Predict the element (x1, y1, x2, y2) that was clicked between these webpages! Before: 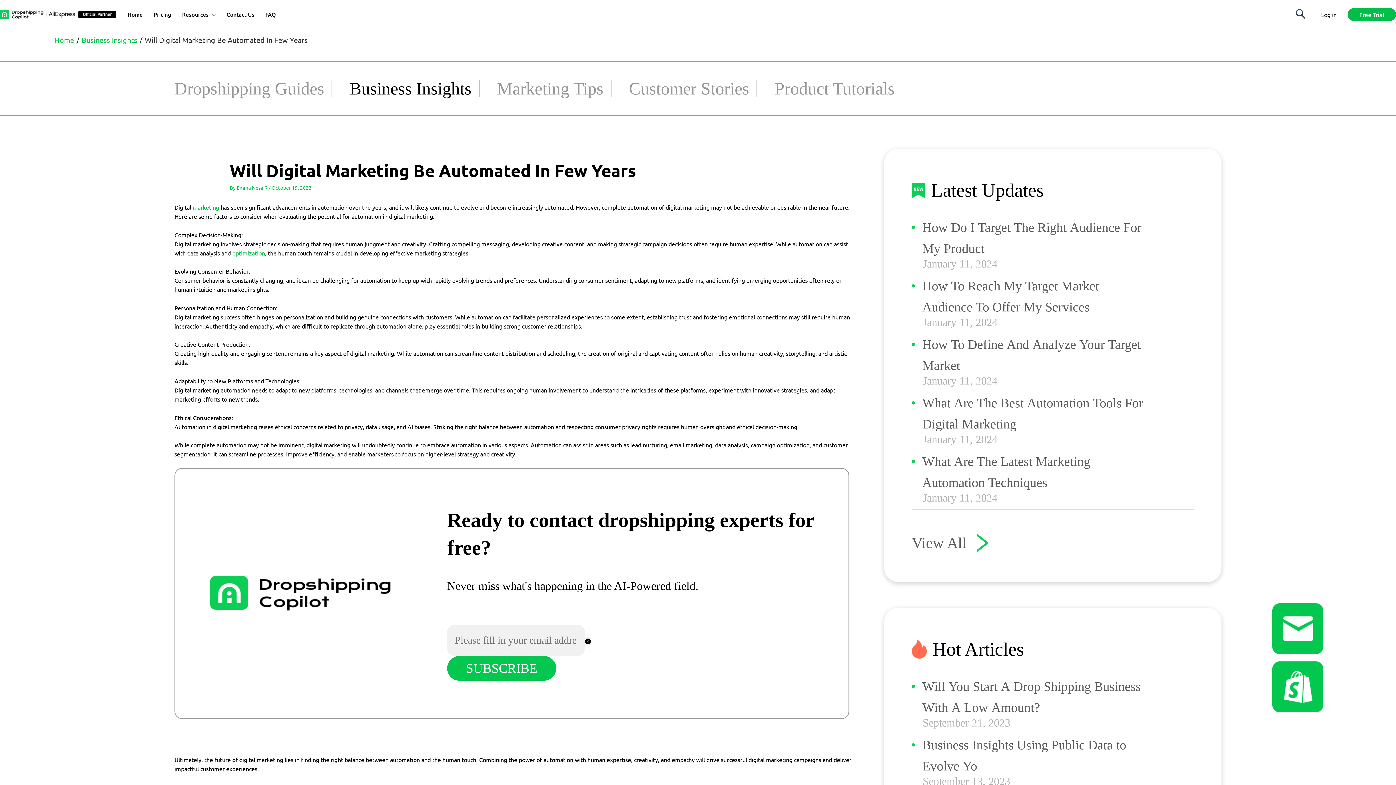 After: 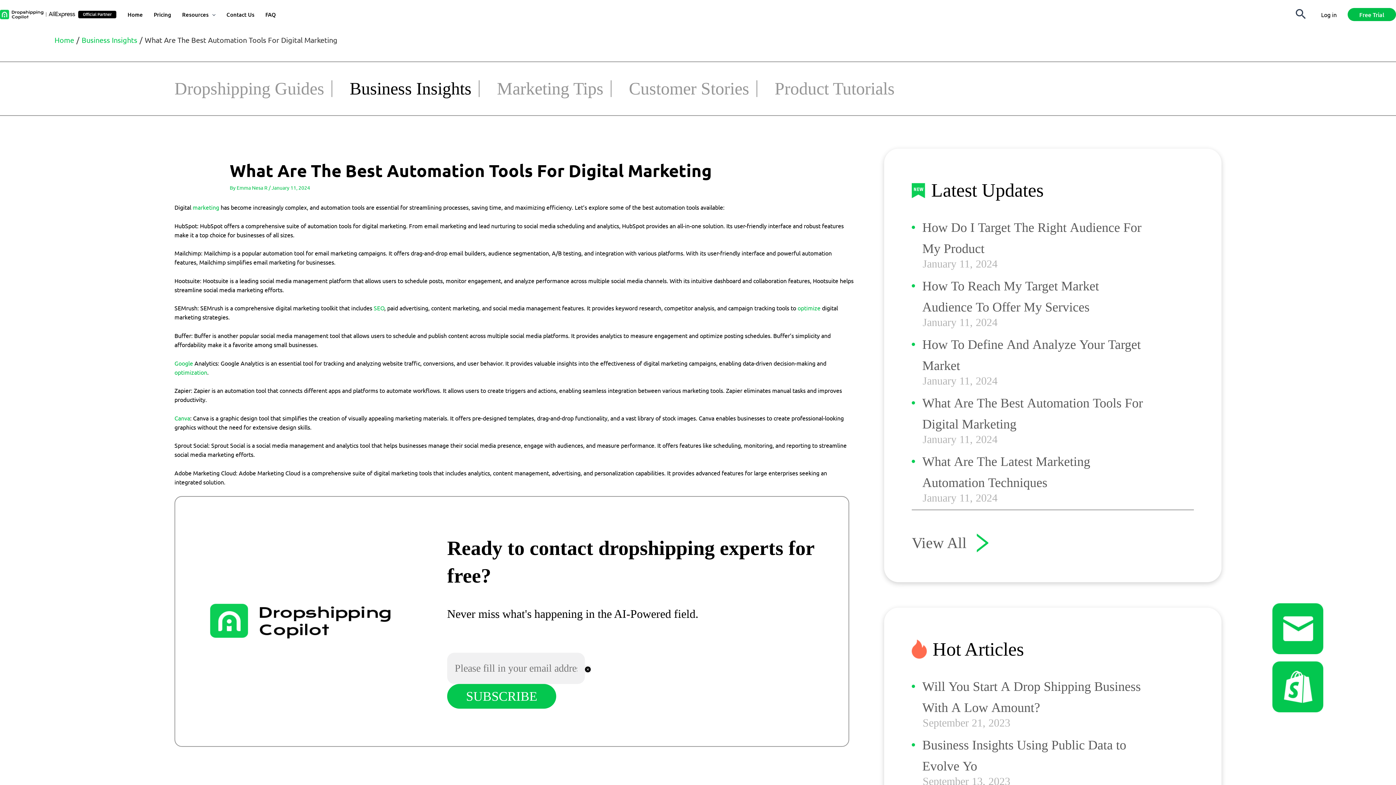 Action: label: What Are The Best Automation Tools For Digital Marketing

January 11, 2024 bbox: (912, 392, 1194, 444)